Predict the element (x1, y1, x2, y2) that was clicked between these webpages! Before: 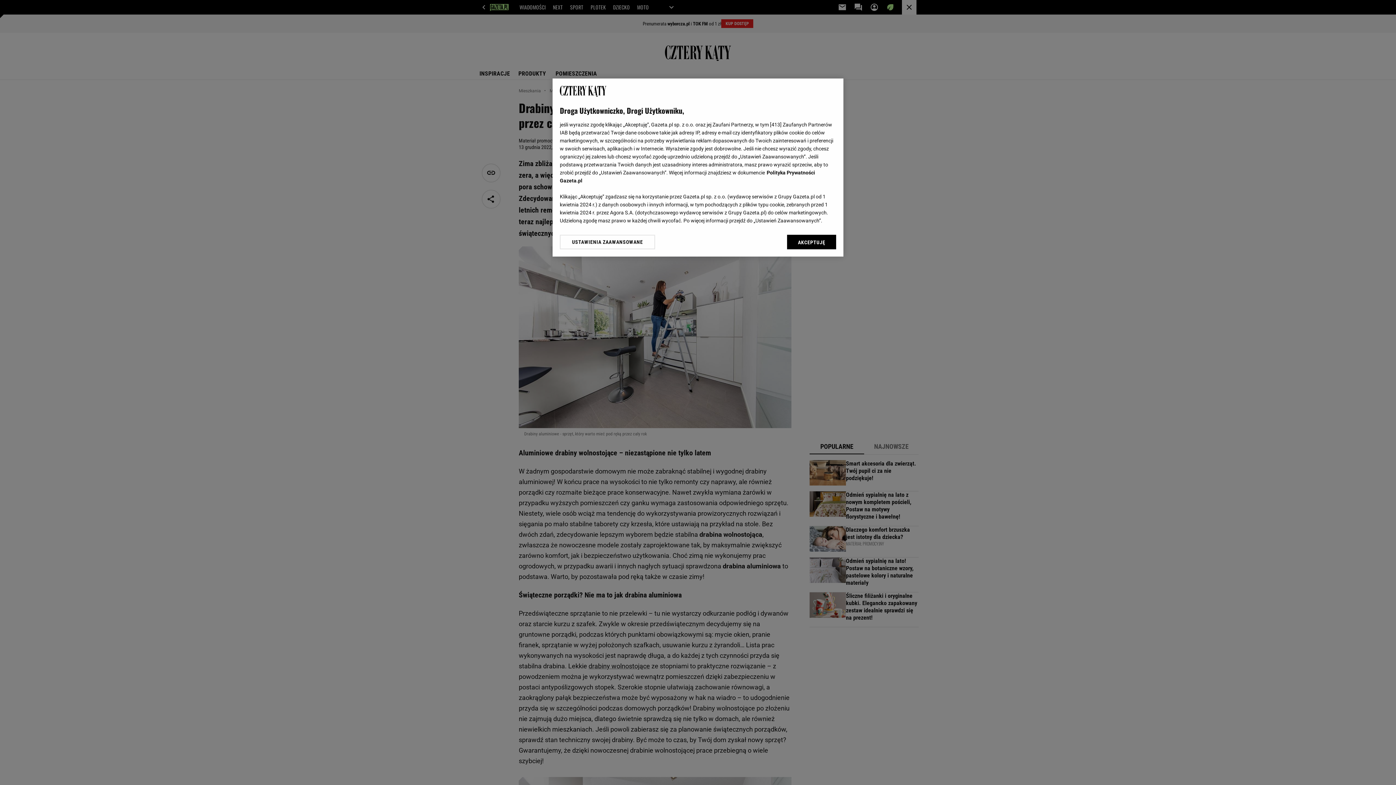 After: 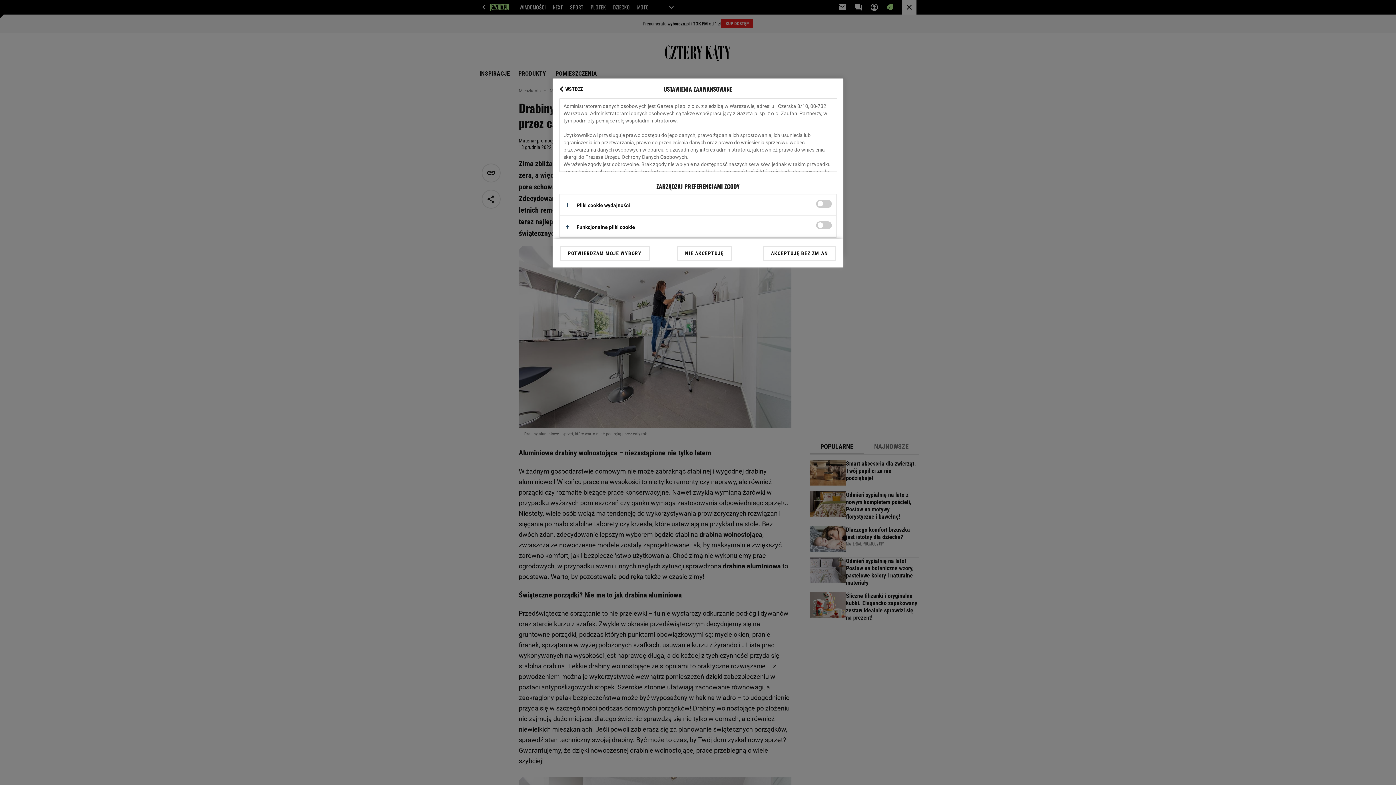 Action: label: USTAWIENIA ZAAWANSOWANE bbox: (560, 234, 655, 249)